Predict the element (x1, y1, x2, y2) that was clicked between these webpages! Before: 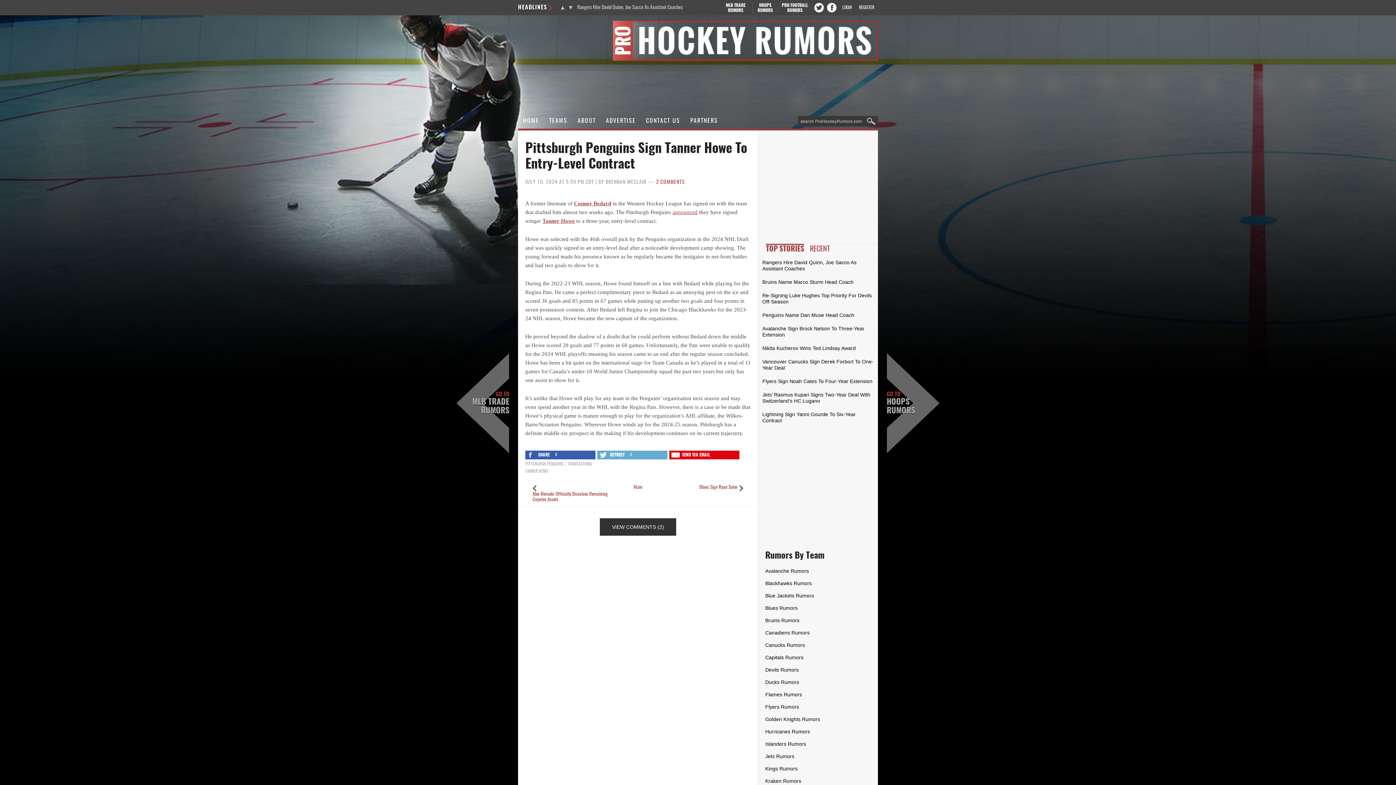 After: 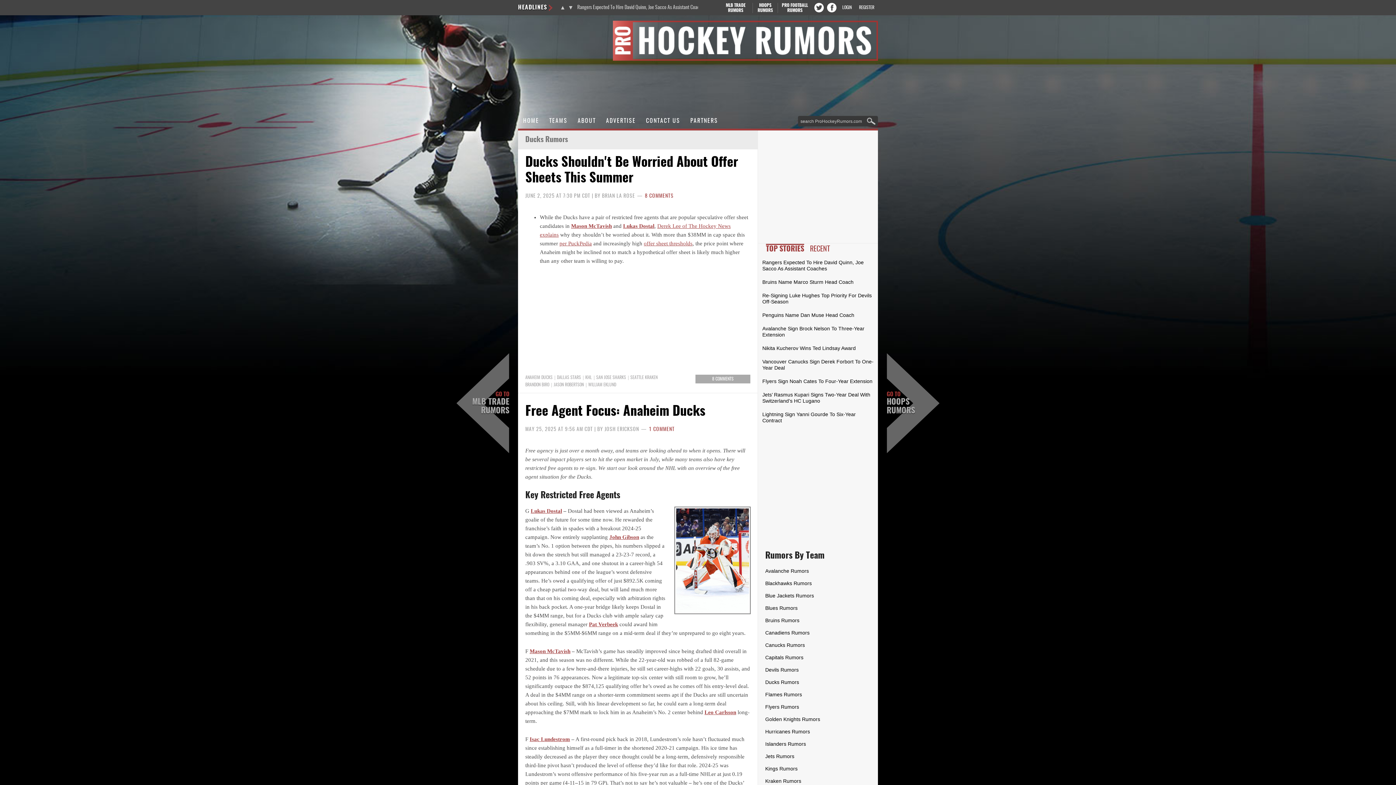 Action: bbox: (765, 679, 799, 685) label: Ducks Rumors